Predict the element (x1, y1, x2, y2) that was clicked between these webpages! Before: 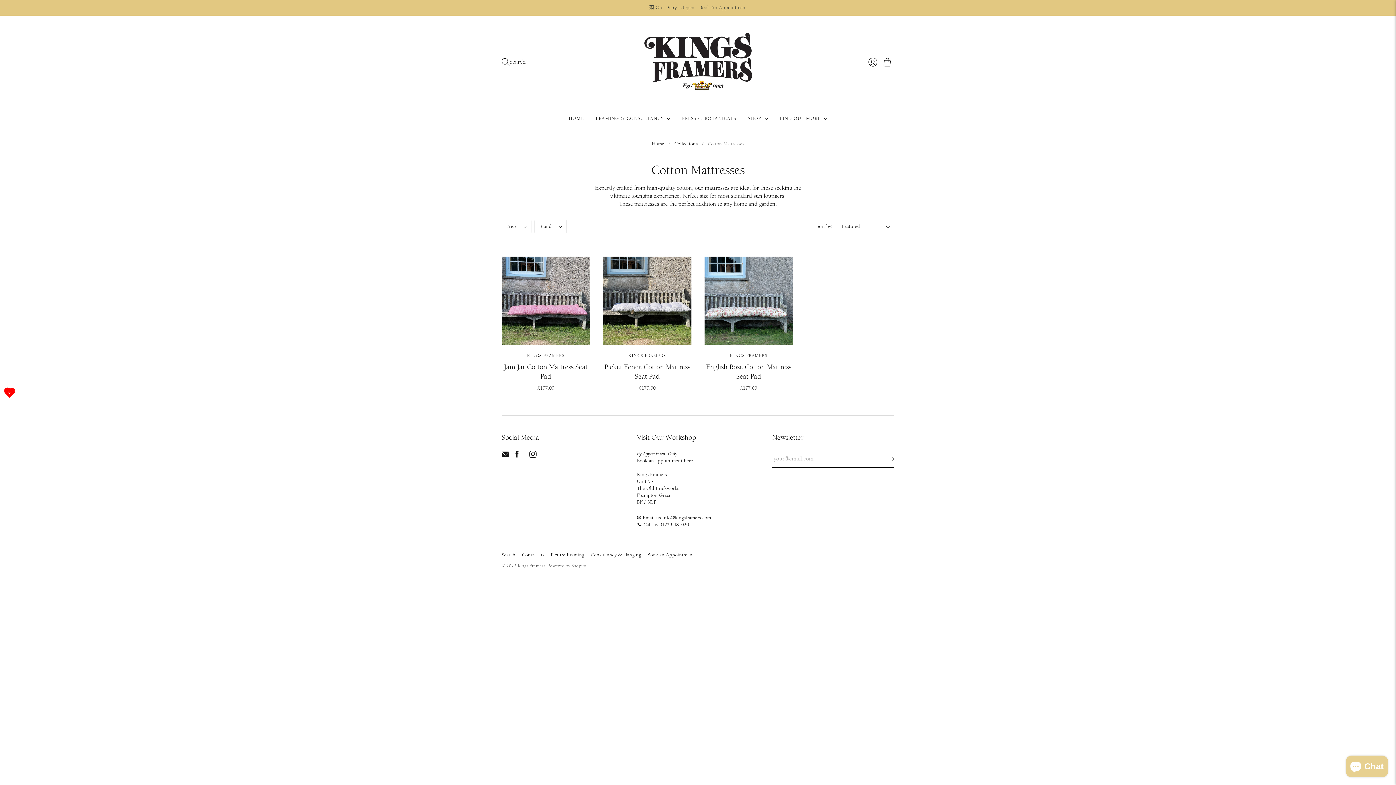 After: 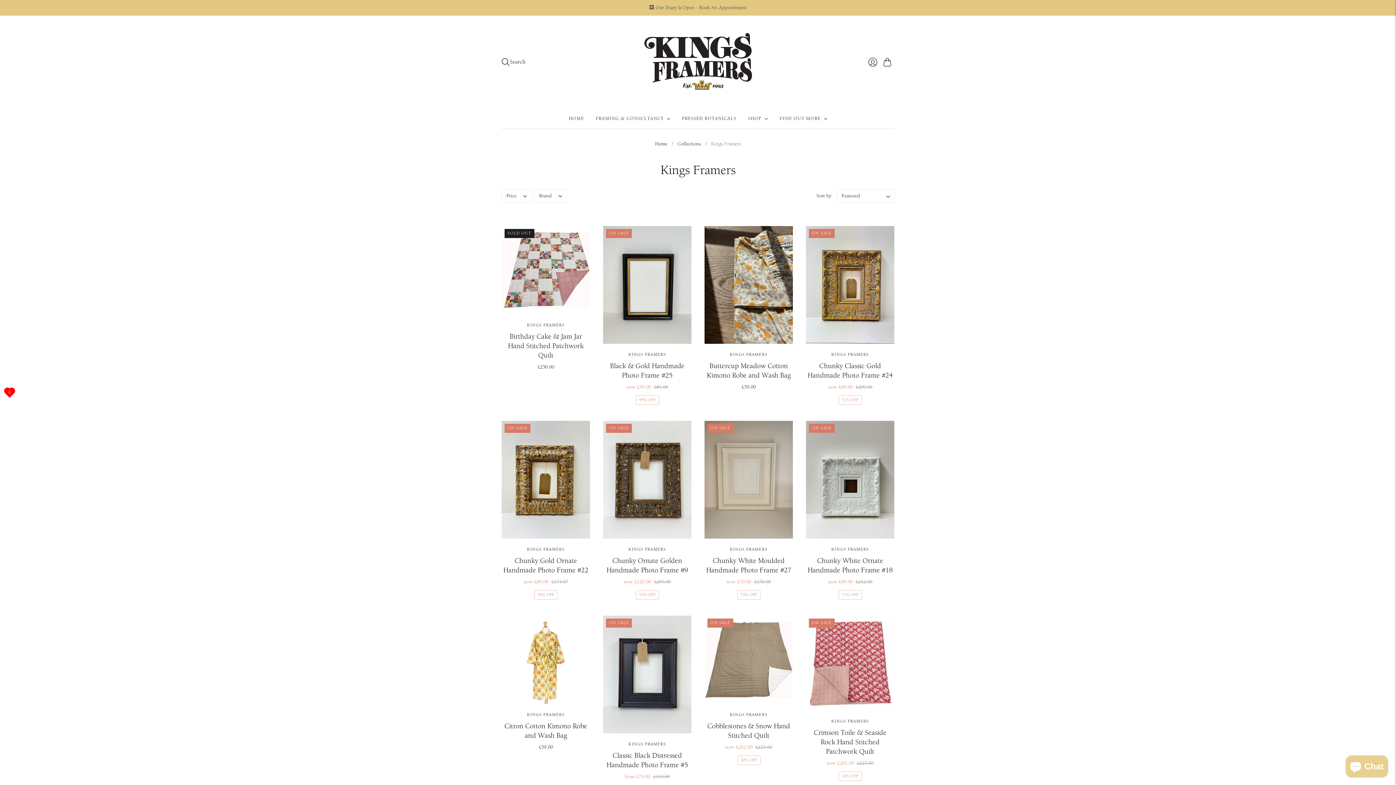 Action: bbox: (527, 353, 564, 358) label: KINGS FRAMERS